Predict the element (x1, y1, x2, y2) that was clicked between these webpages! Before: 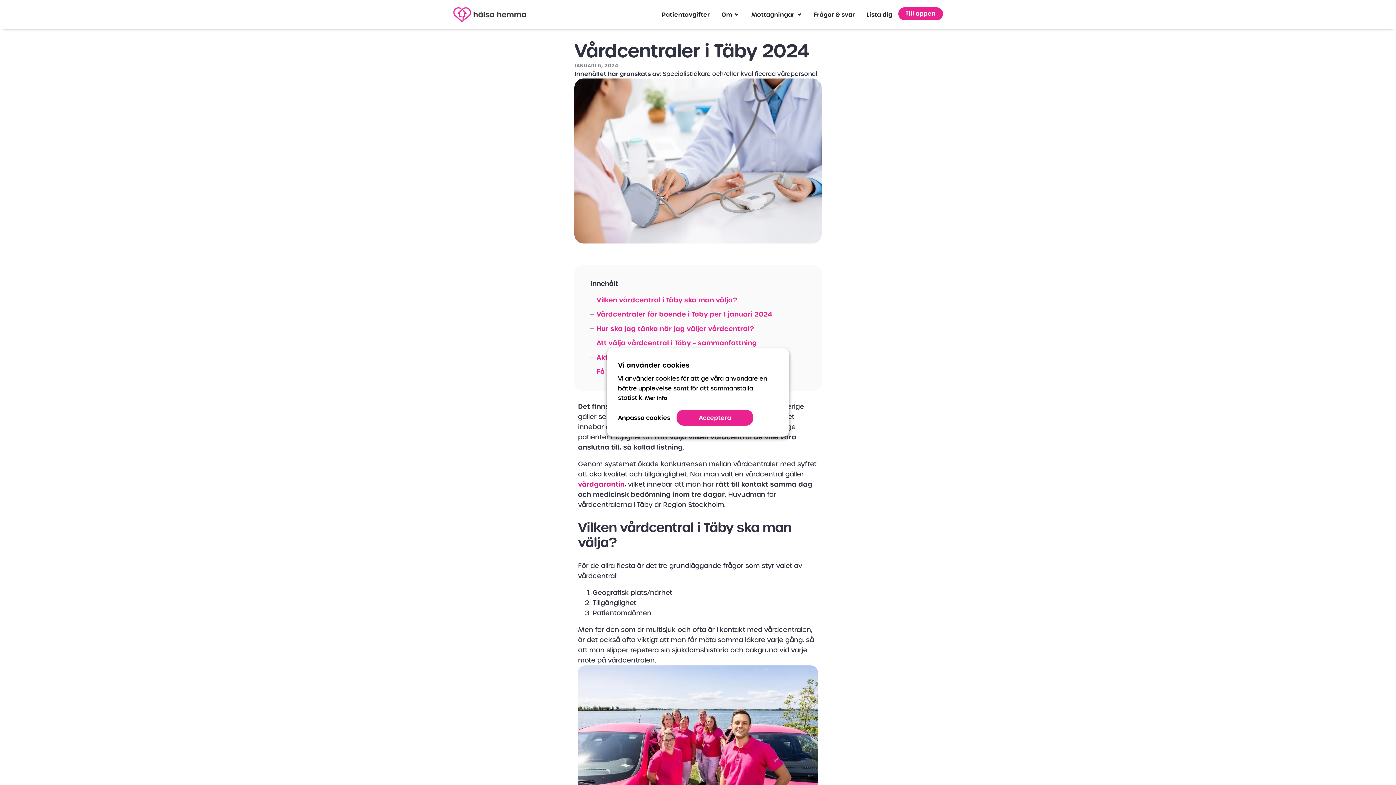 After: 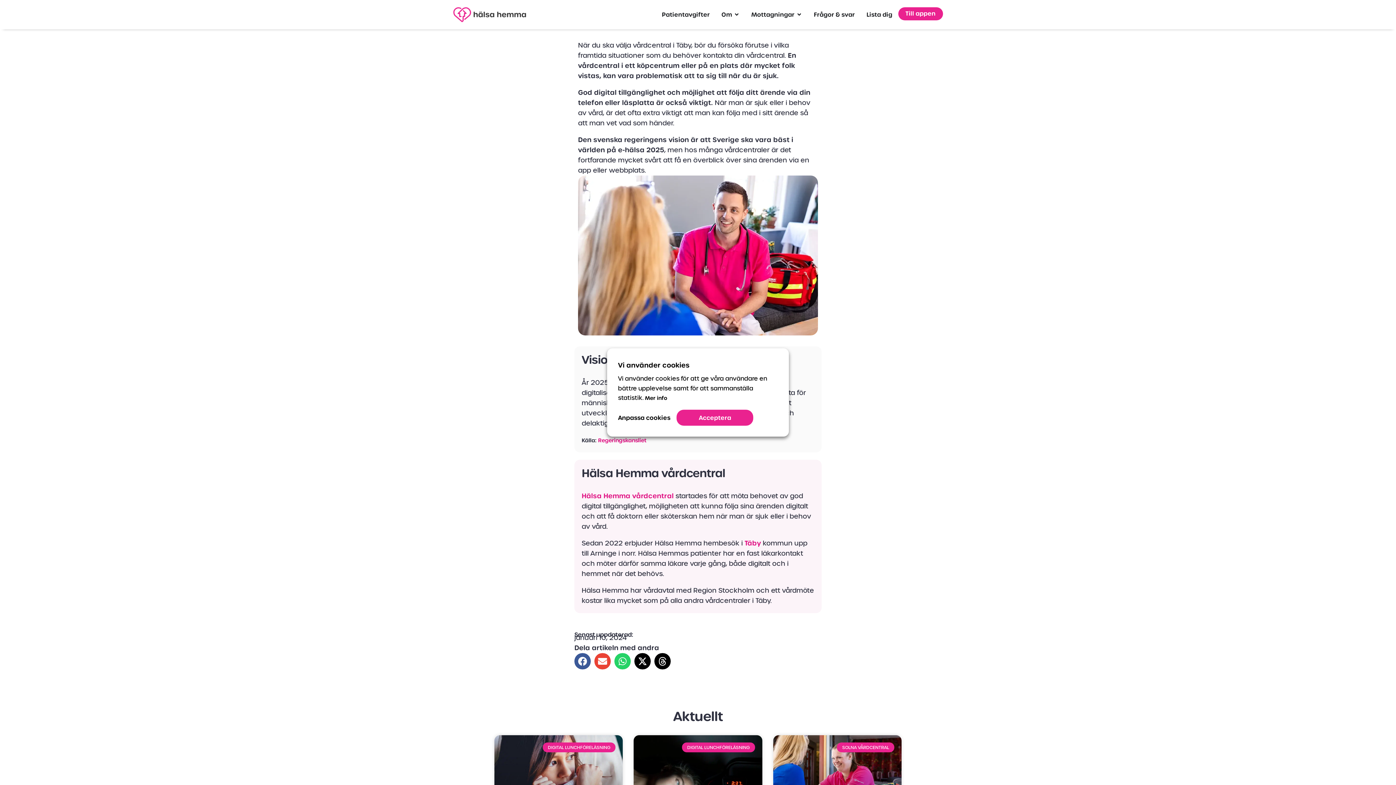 Action: bbox: (596, 338, 757, 348) label: Att välja vårdcentral i Täby – sammanfattning